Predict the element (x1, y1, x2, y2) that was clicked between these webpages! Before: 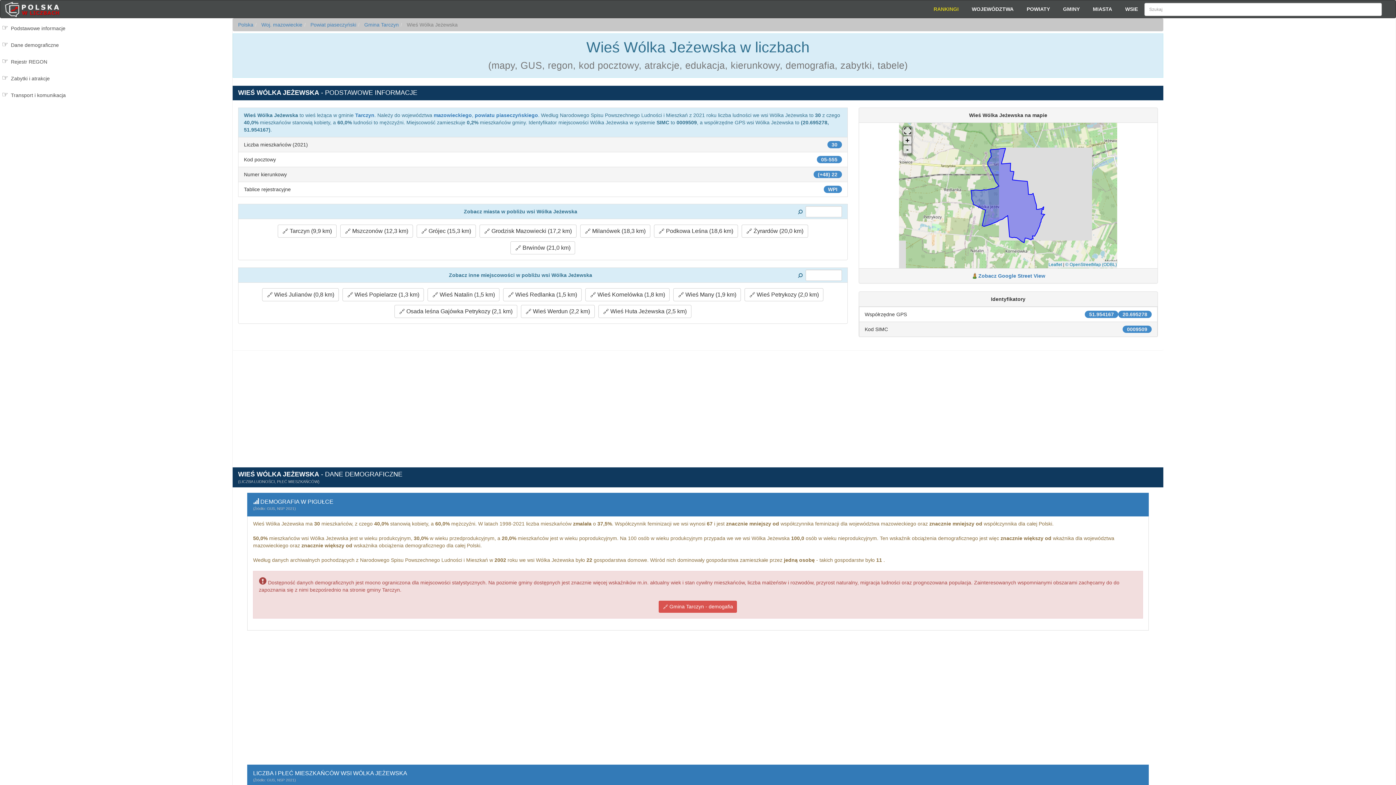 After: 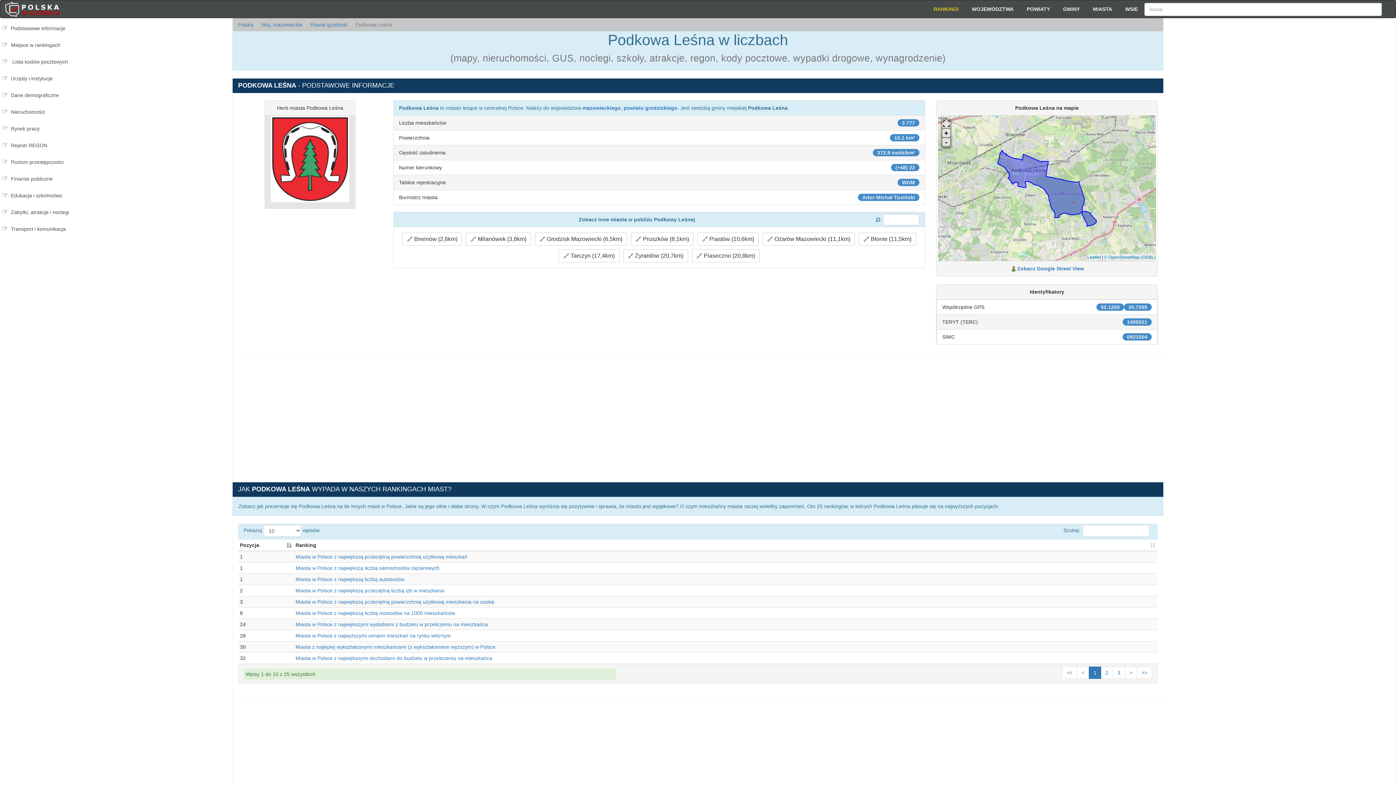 Action: label:  Podkowa Leśna (18,6 km) bbox: (654, 224, 738, 237)